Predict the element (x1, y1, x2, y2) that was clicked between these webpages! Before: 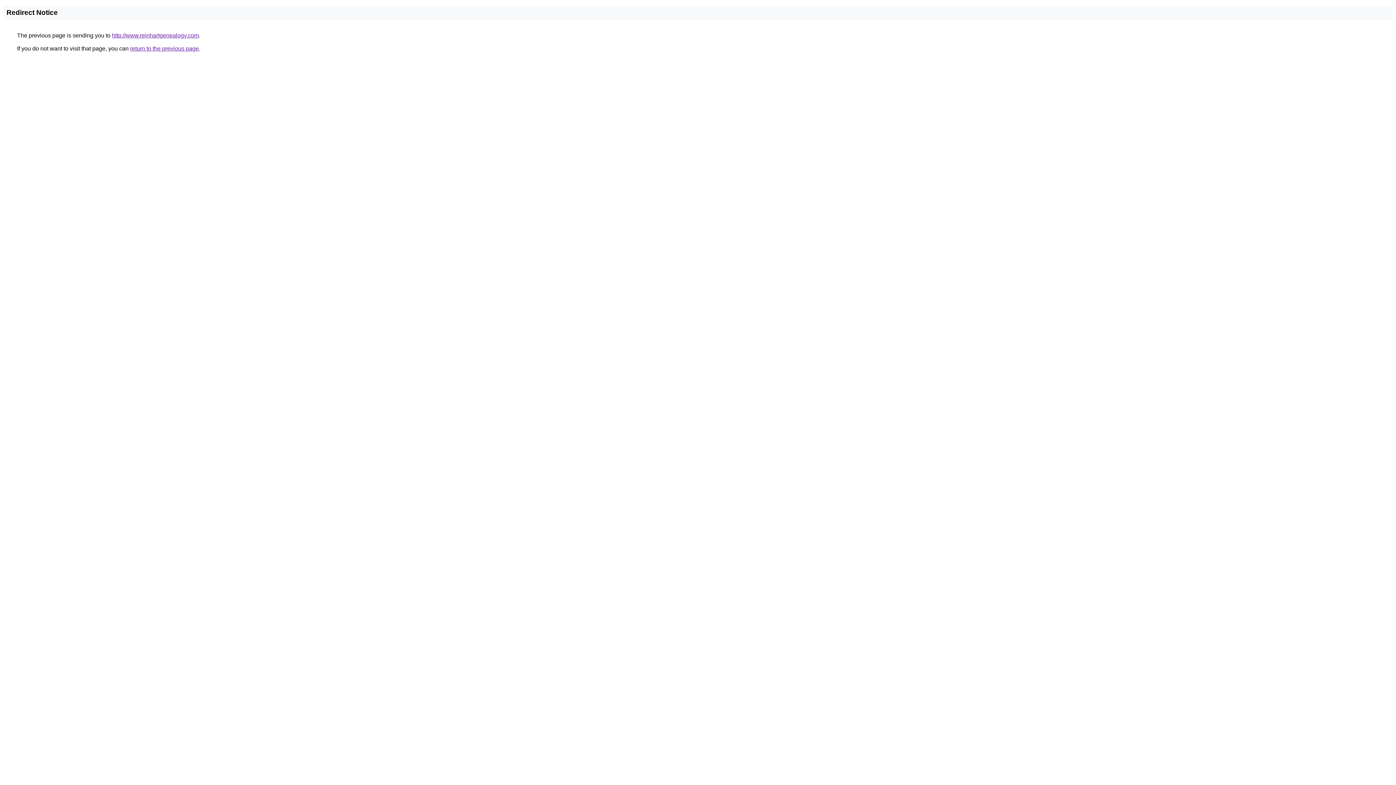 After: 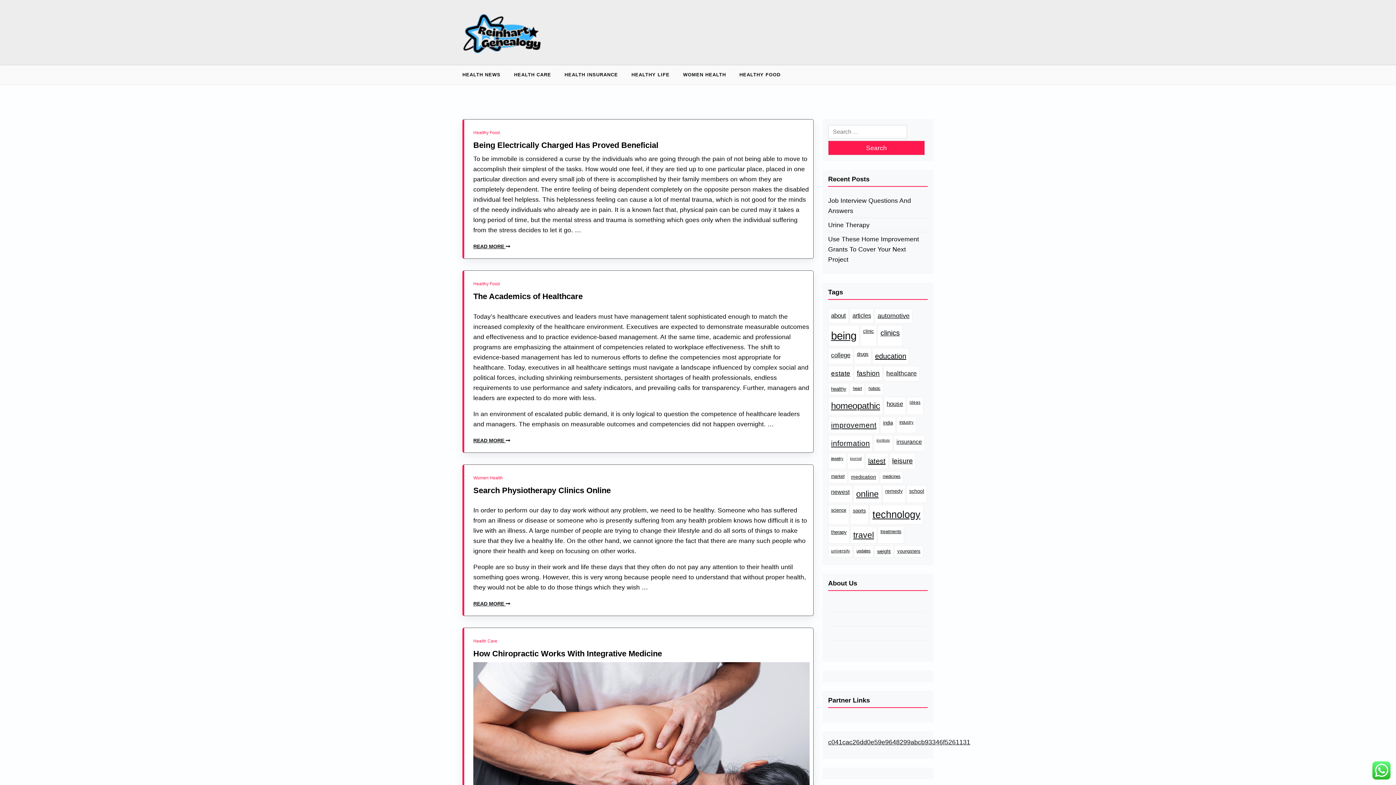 Action: label: http://www.reinhartgenealogy.com bbox: (112, 32, 198, 38)